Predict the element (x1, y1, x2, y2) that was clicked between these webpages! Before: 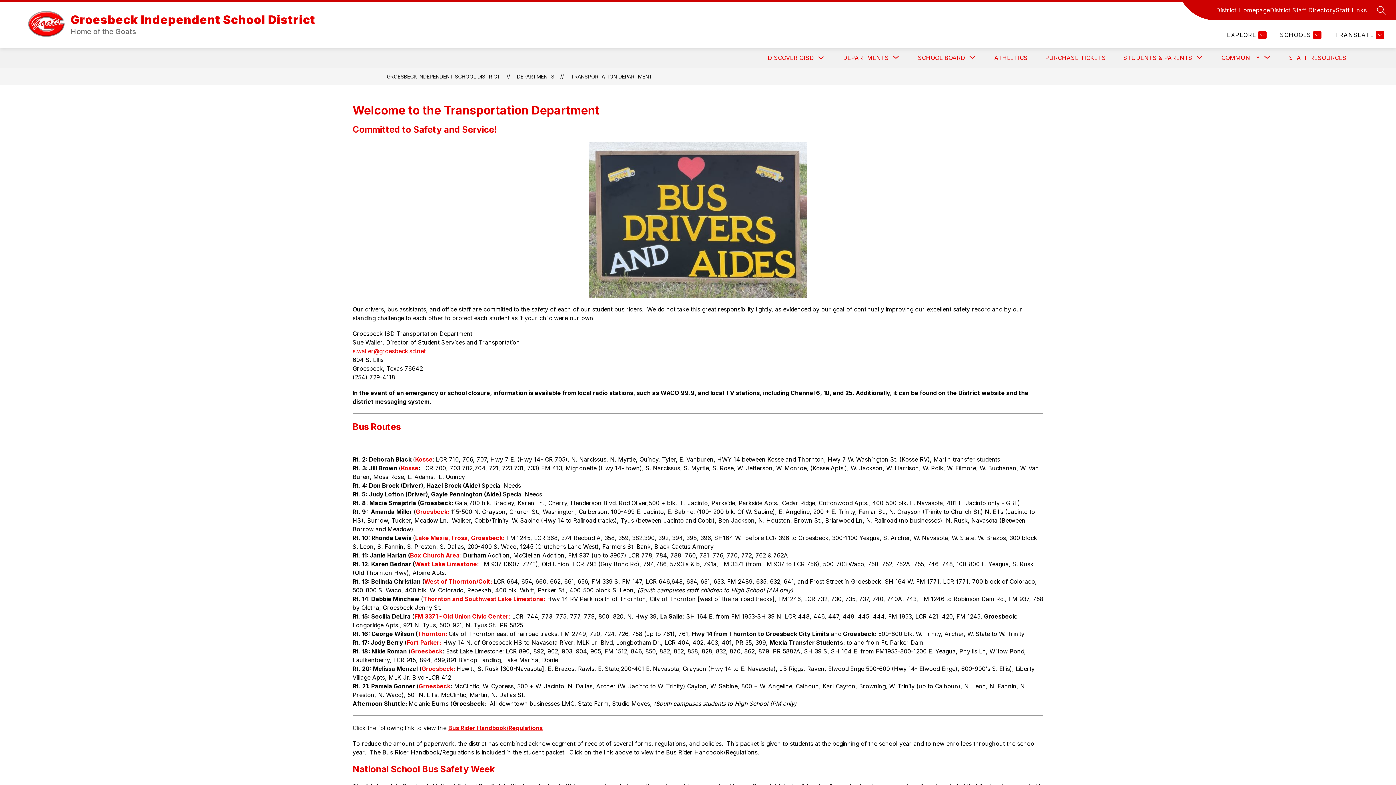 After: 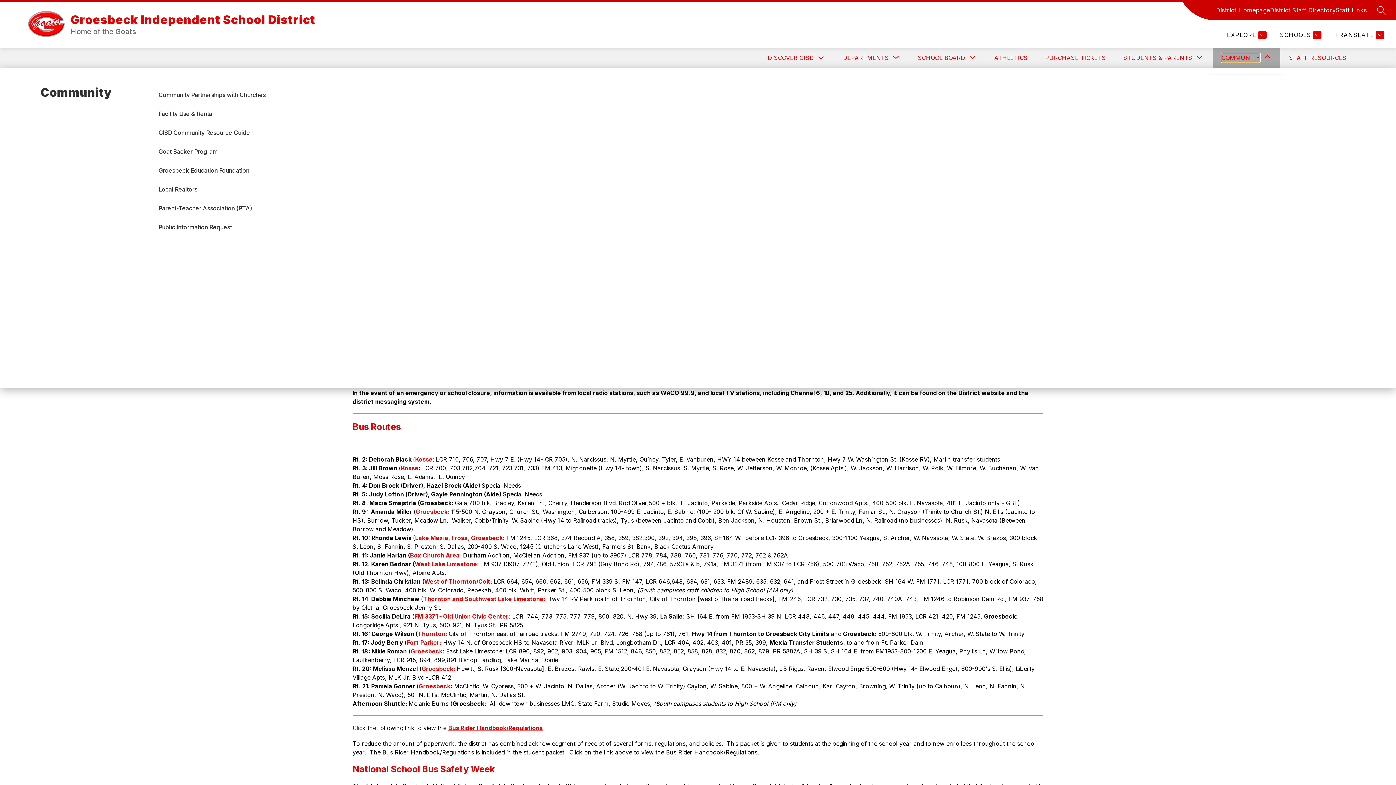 Action: label: Show submenu for Community bbox: (1221, 53, 1260, 62)